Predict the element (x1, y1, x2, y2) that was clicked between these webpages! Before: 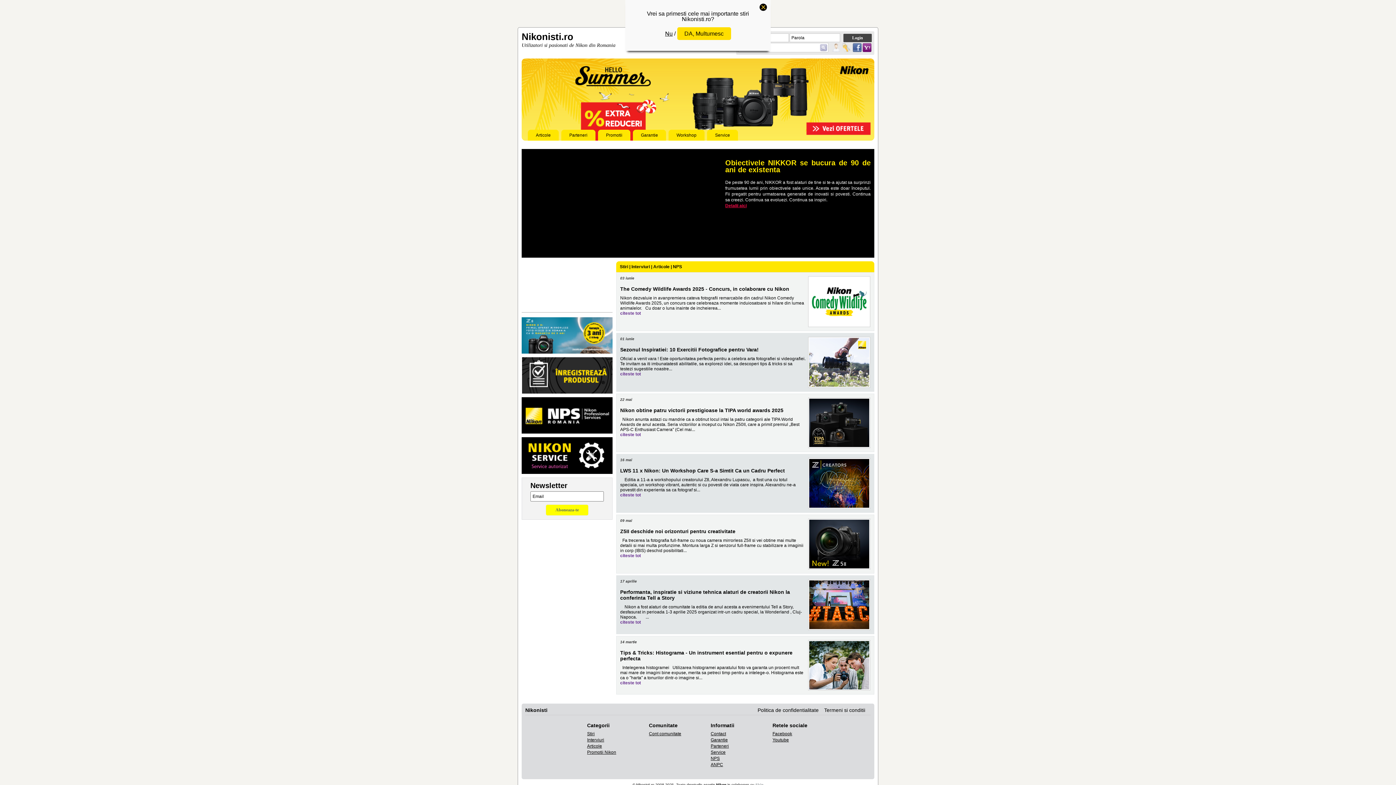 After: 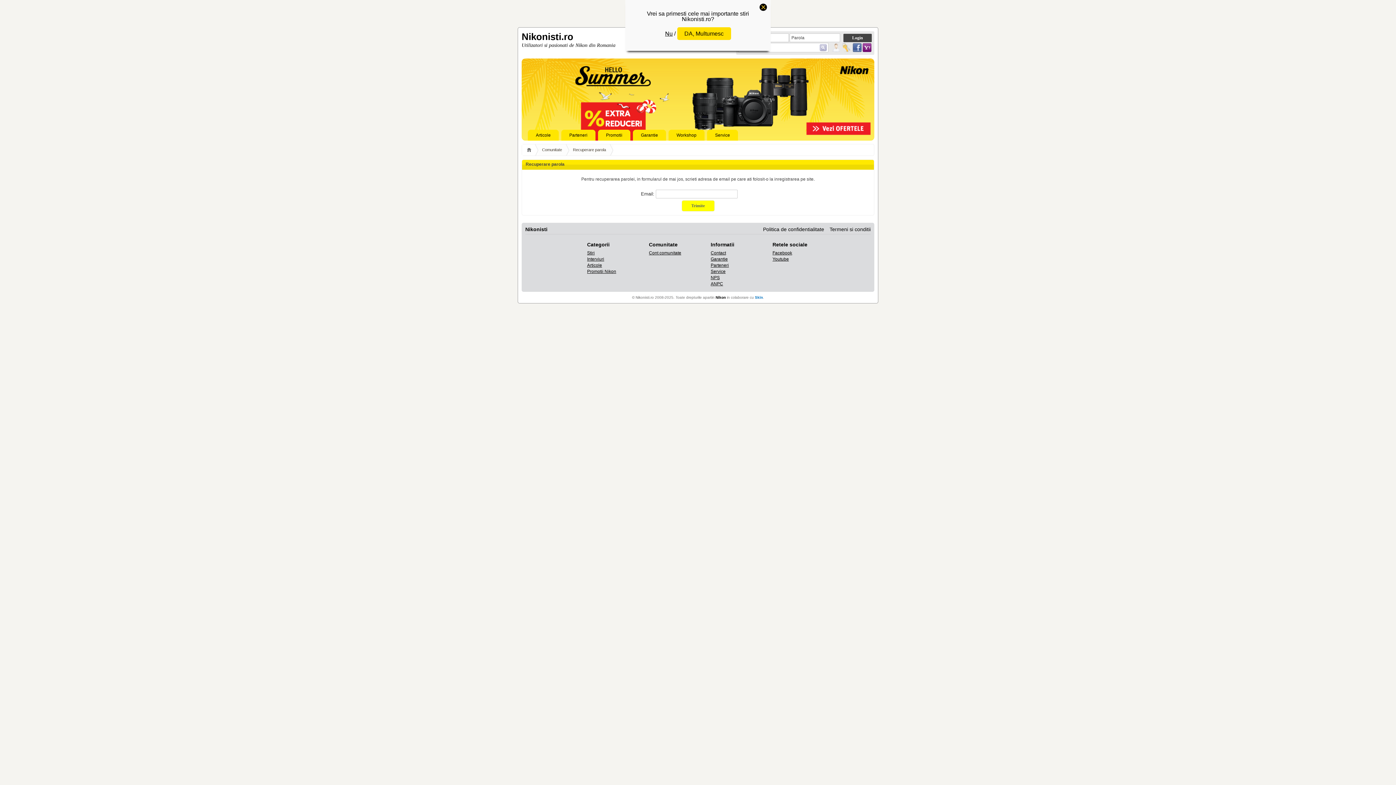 Action: bbox: (841, 46, 850, 52)